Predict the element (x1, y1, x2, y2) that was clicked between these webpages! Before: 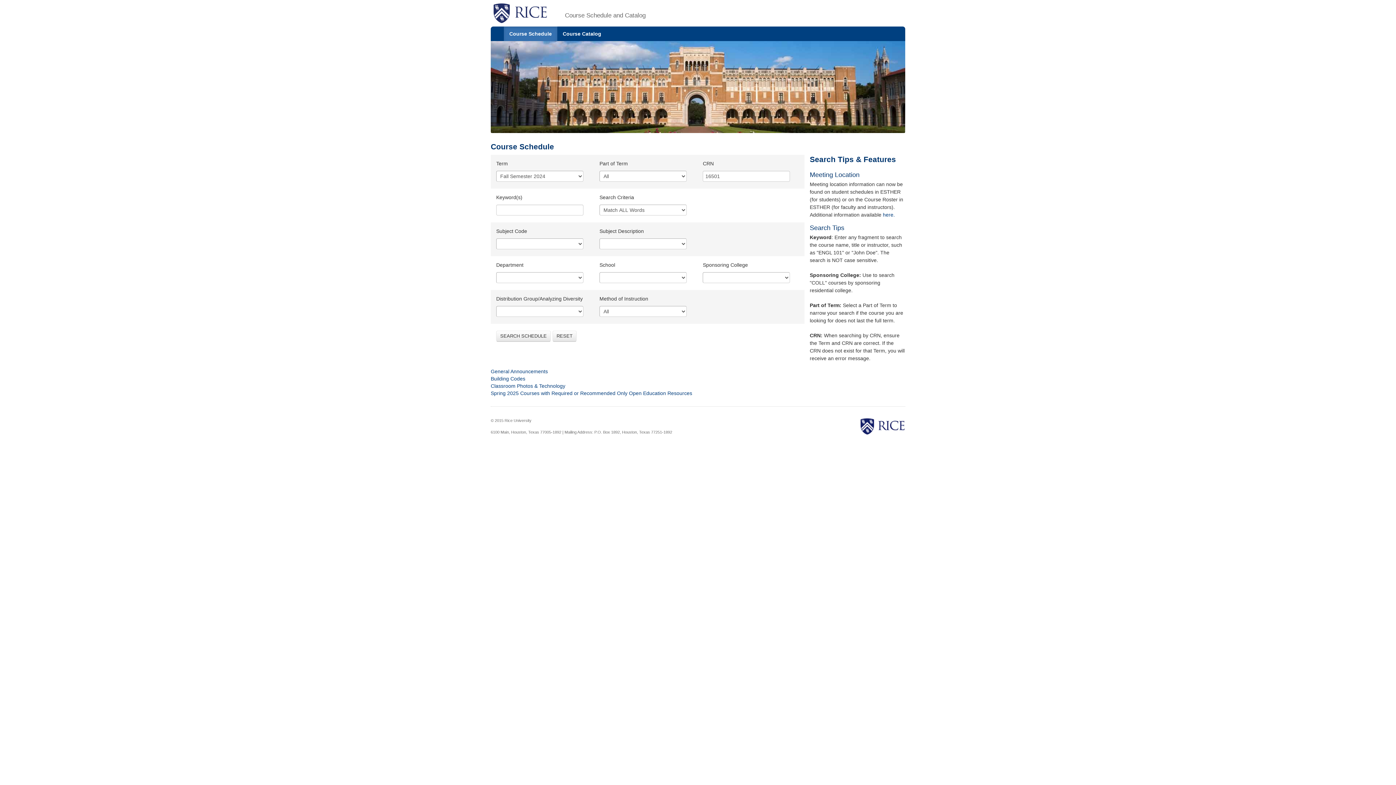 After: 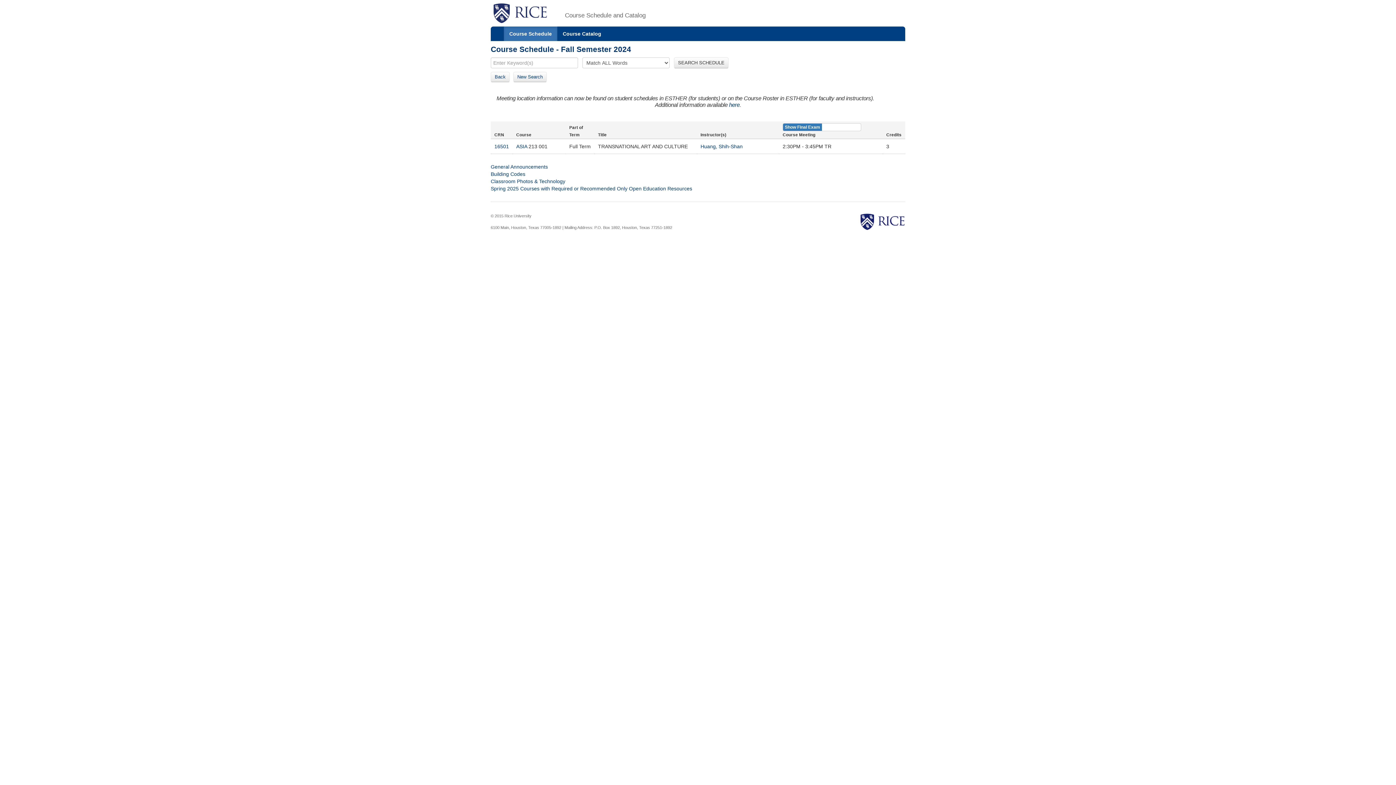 Action: bbox: (496, 330, 550, 341) label: SEARCH SCHEDULE